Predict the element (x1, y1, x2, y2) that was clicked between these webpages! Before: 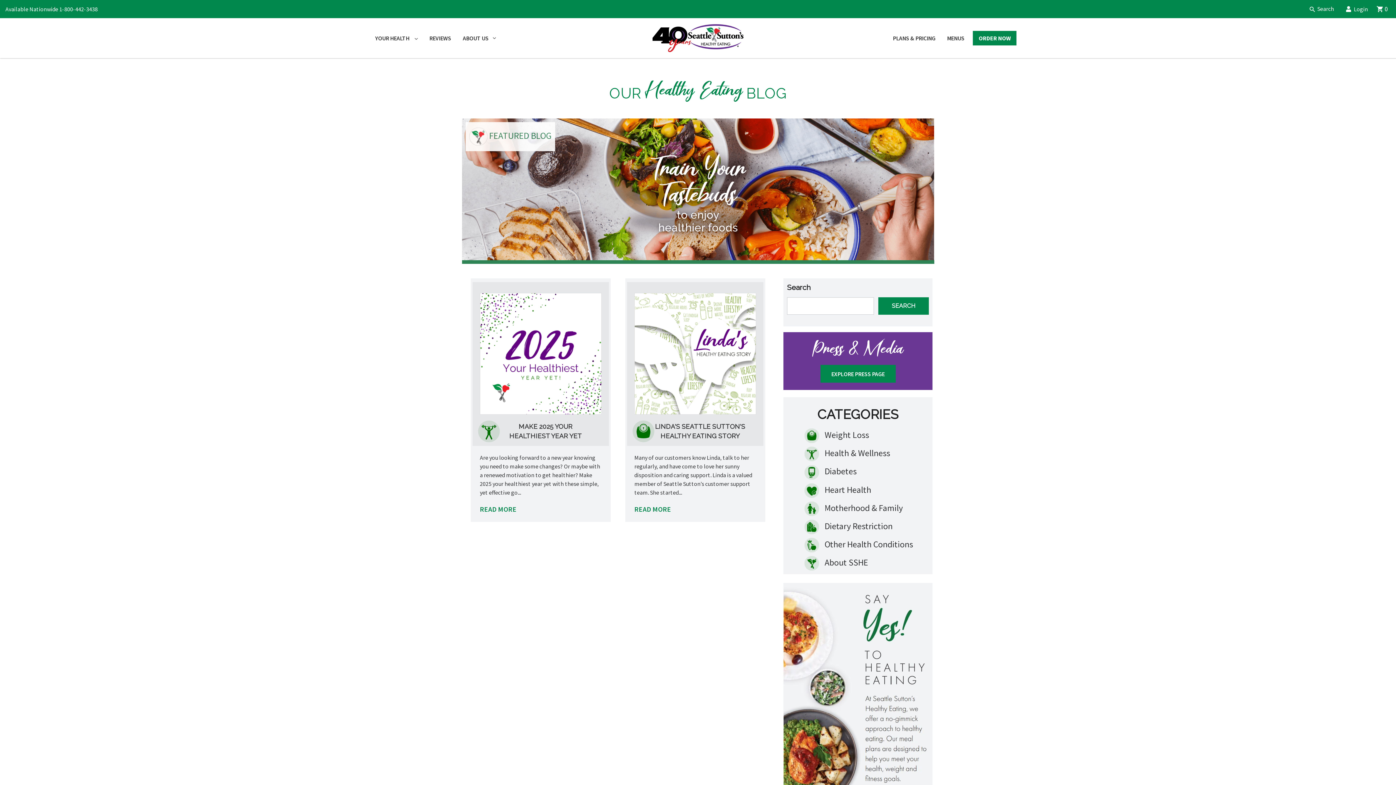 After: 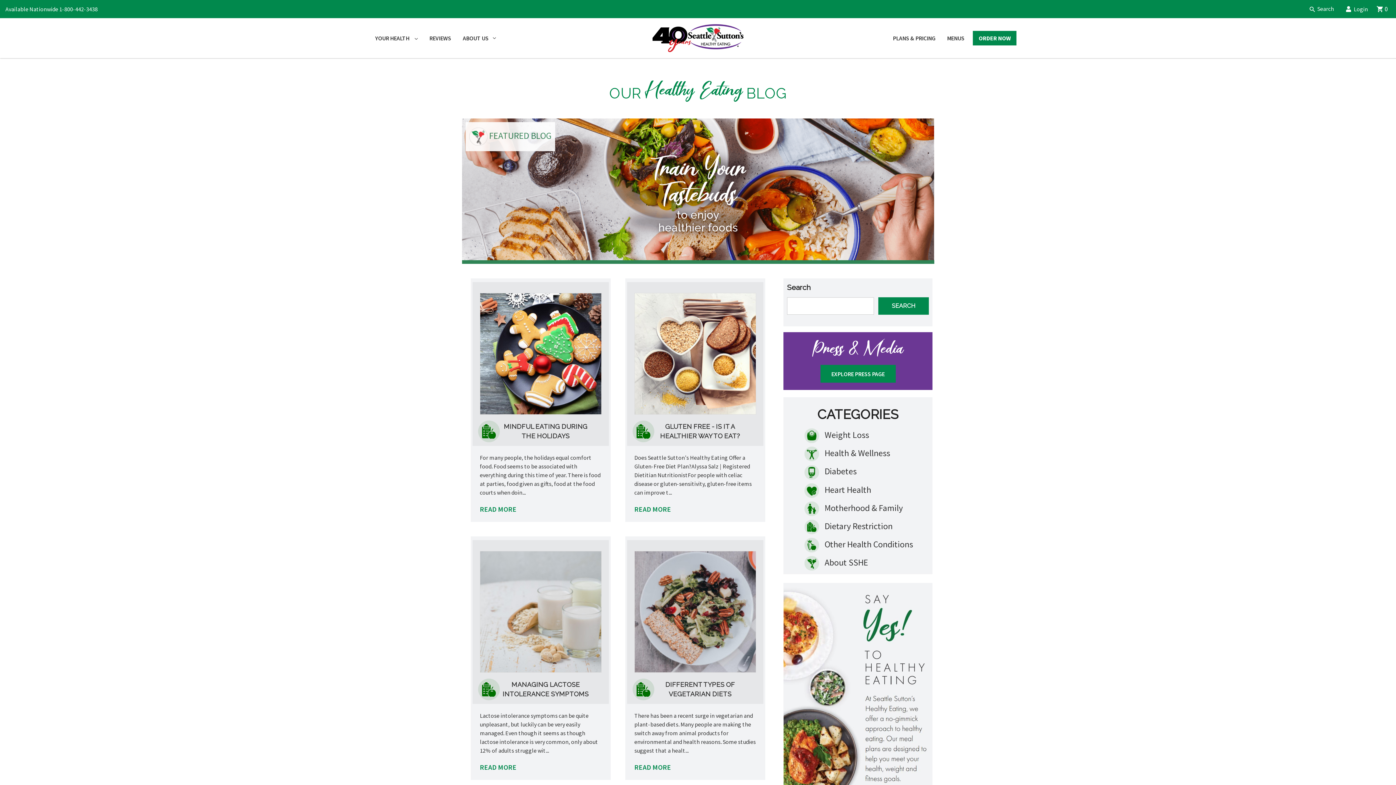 Action: label:  Dietary Restriction bbox: (804, 519, 918, 534)